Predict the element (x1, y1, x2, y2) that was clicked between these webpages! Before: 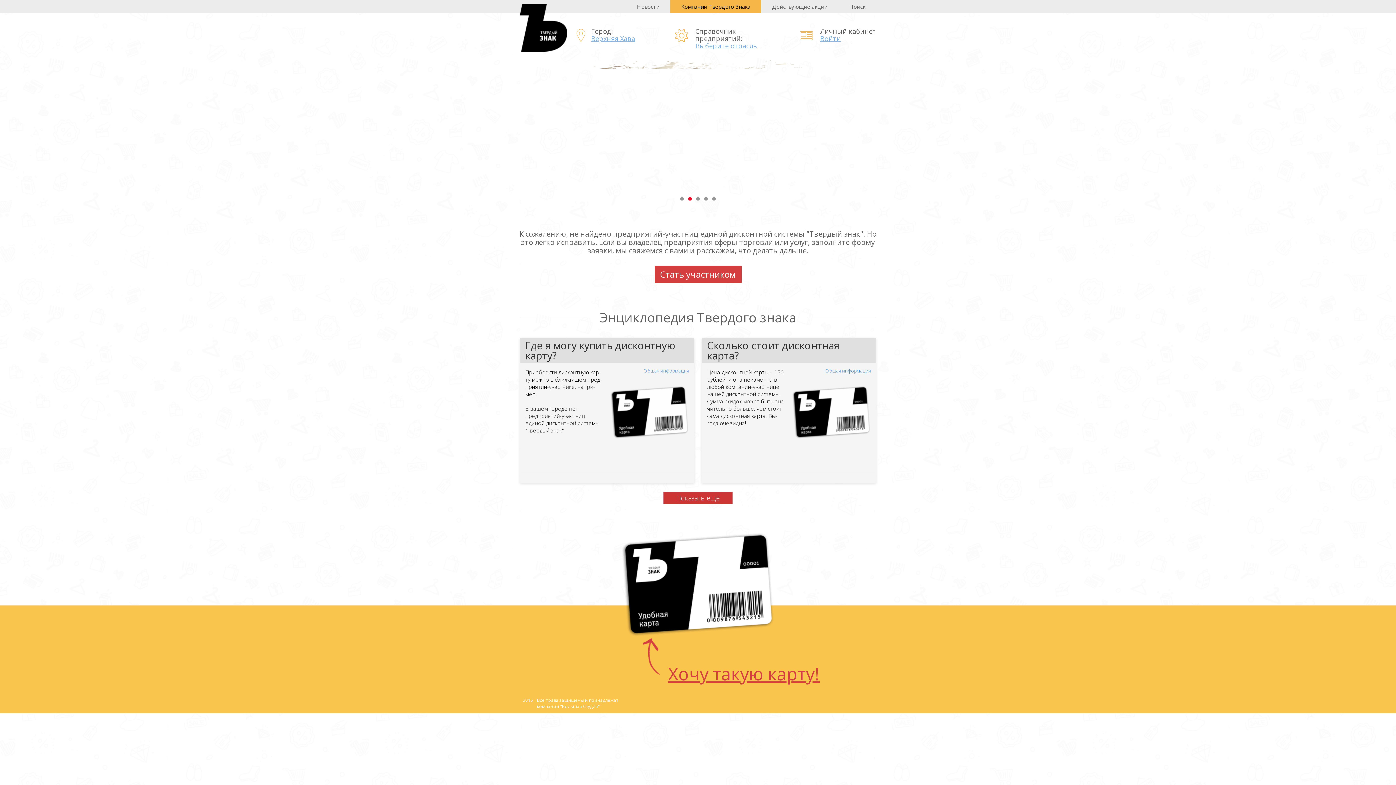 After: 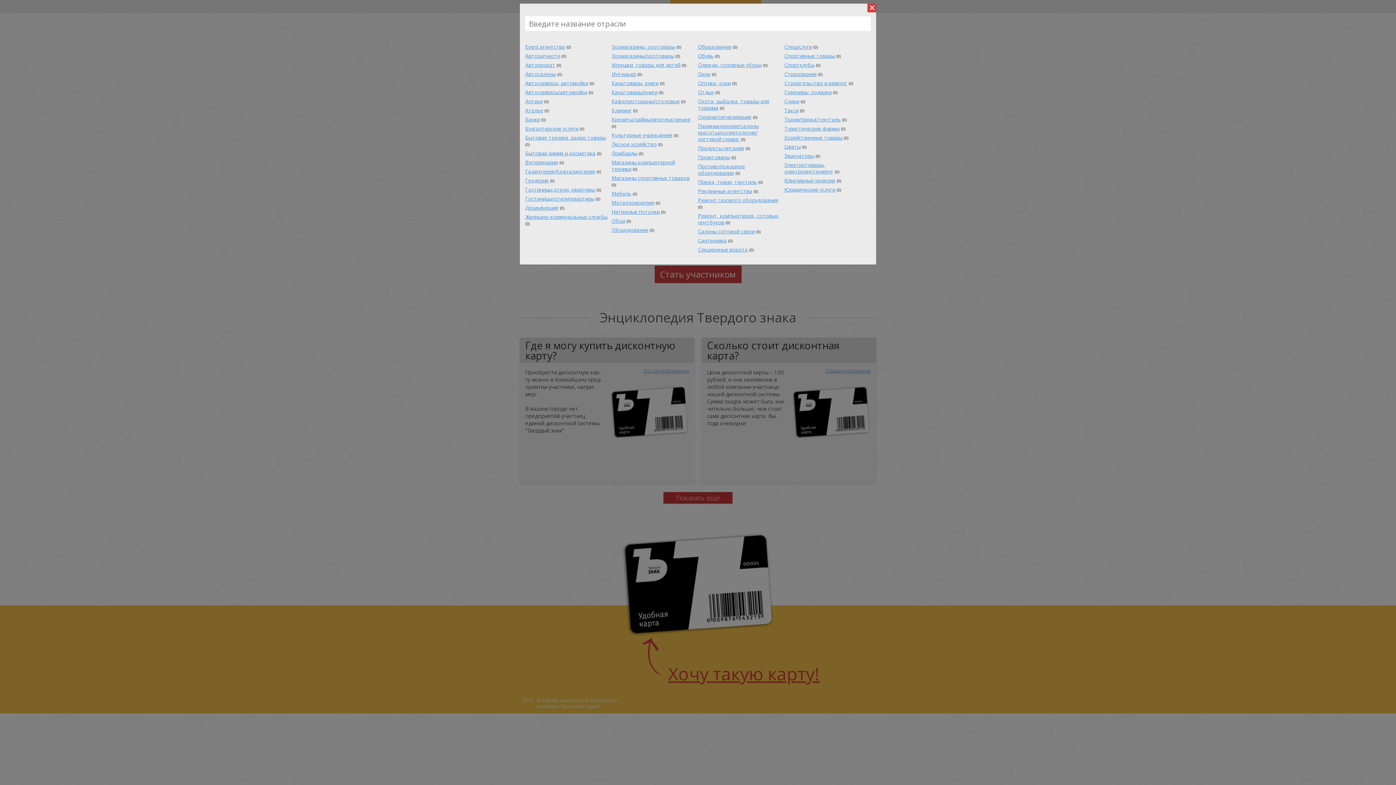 Action: bbox: (675, 35, 688, 44)